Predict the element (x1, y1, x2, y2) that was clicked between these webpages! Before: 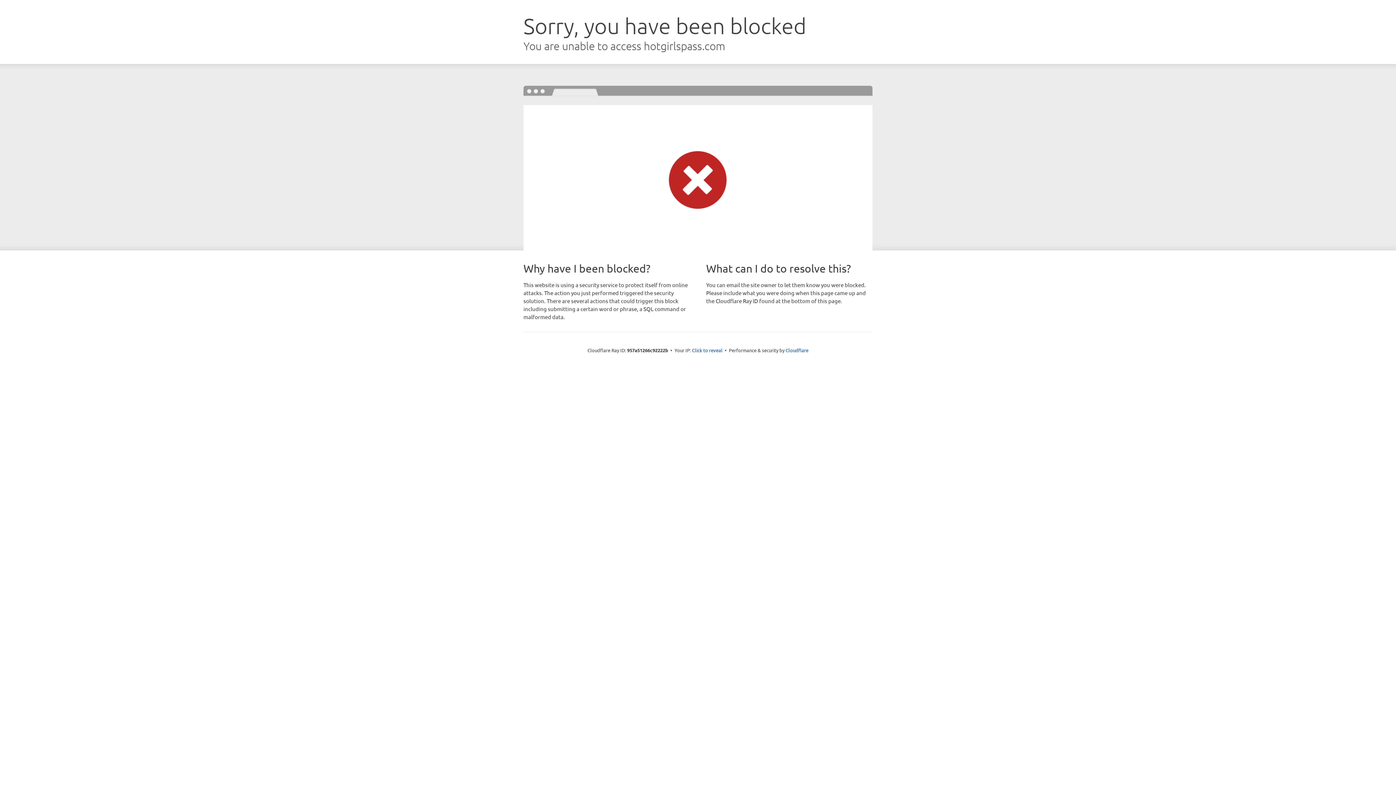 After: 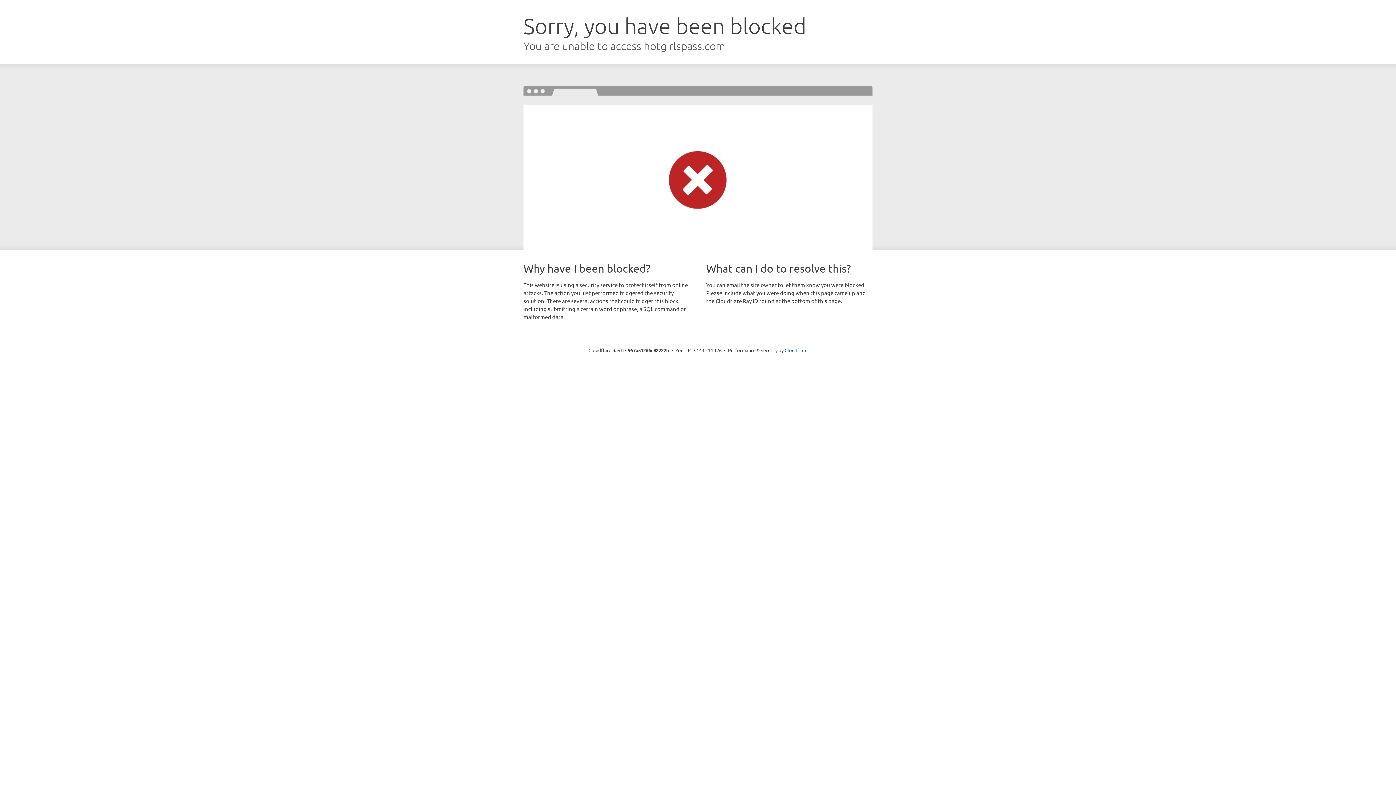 Action: bbox: (692, 346, 722, 353) label: Click to reveal